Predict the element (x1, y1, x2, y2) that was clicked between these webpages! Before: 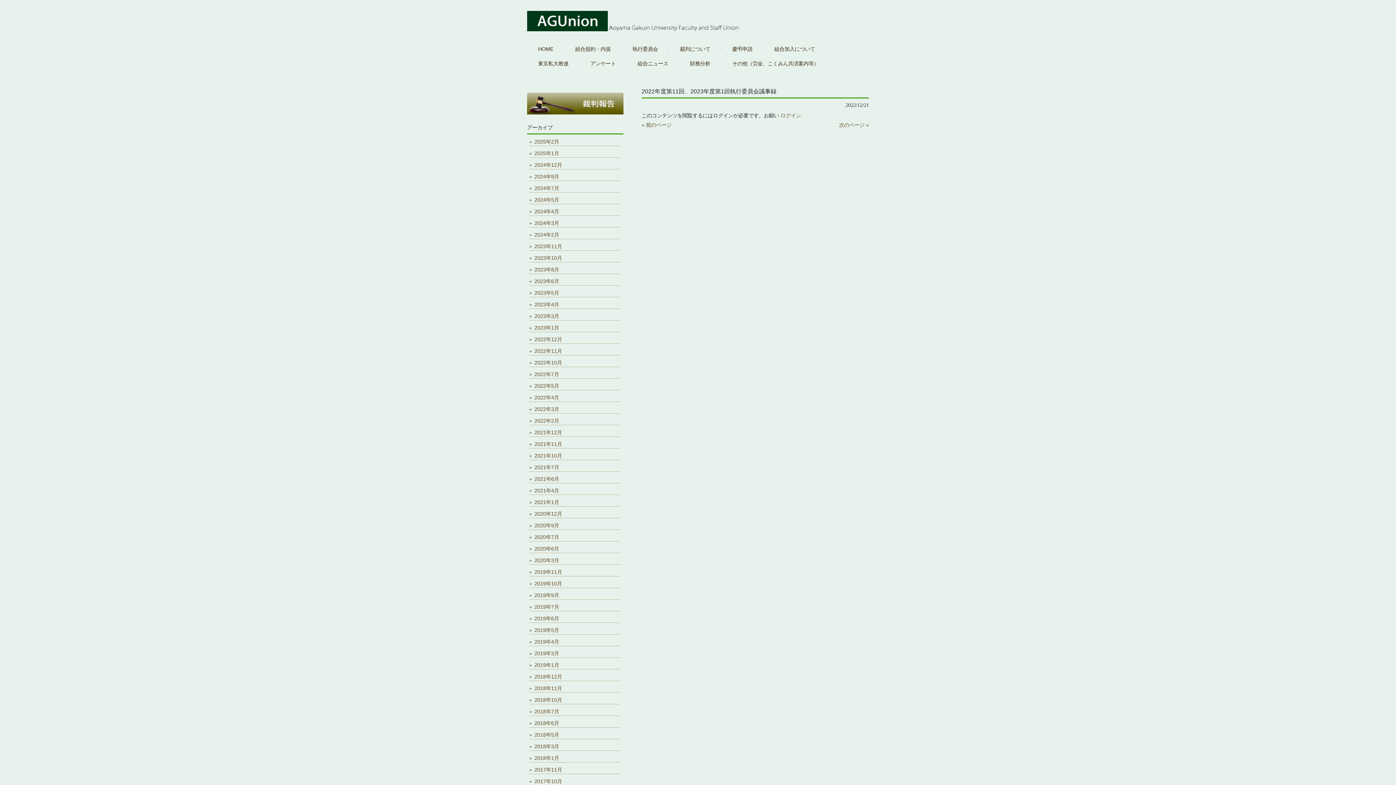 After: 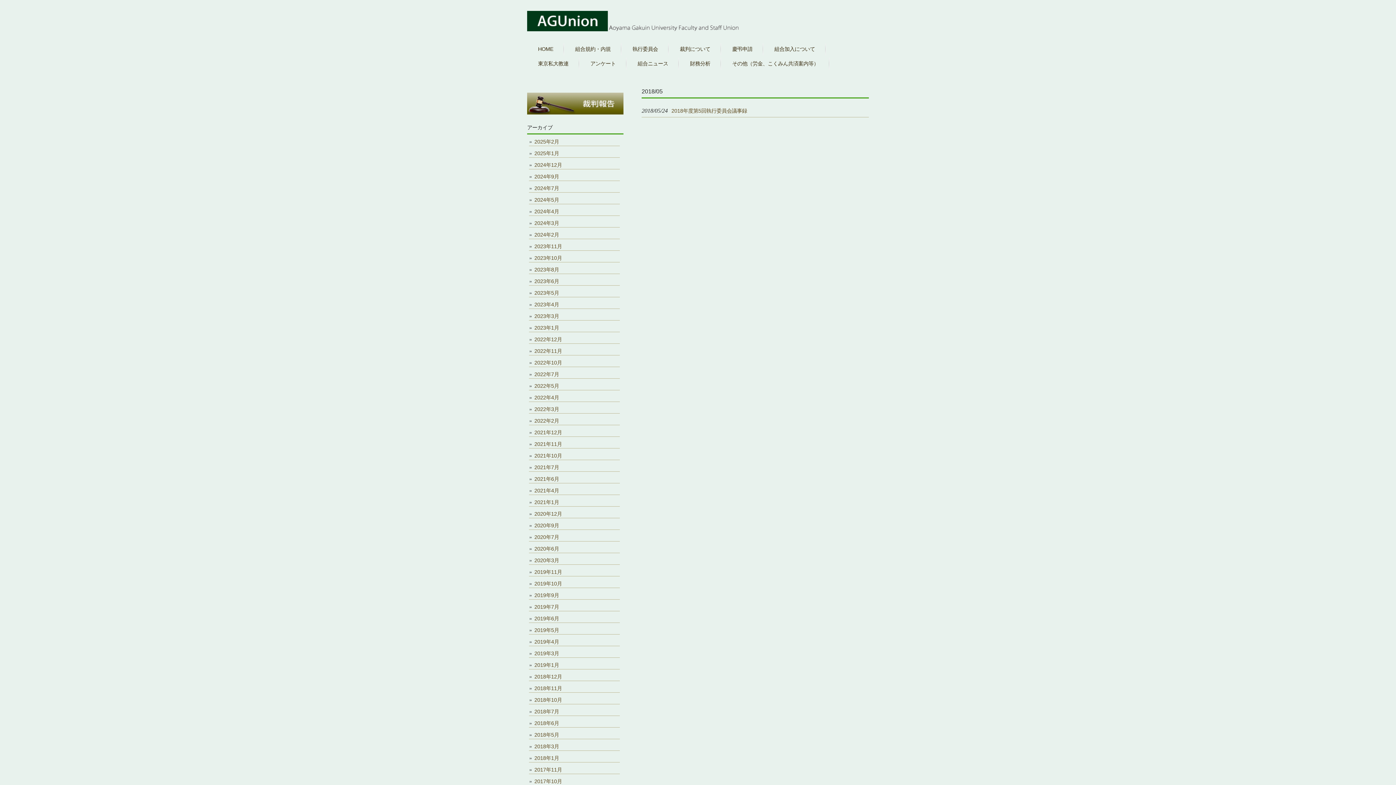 Action: label: 2018年5月 bbox: (529, 731, 620, 739)